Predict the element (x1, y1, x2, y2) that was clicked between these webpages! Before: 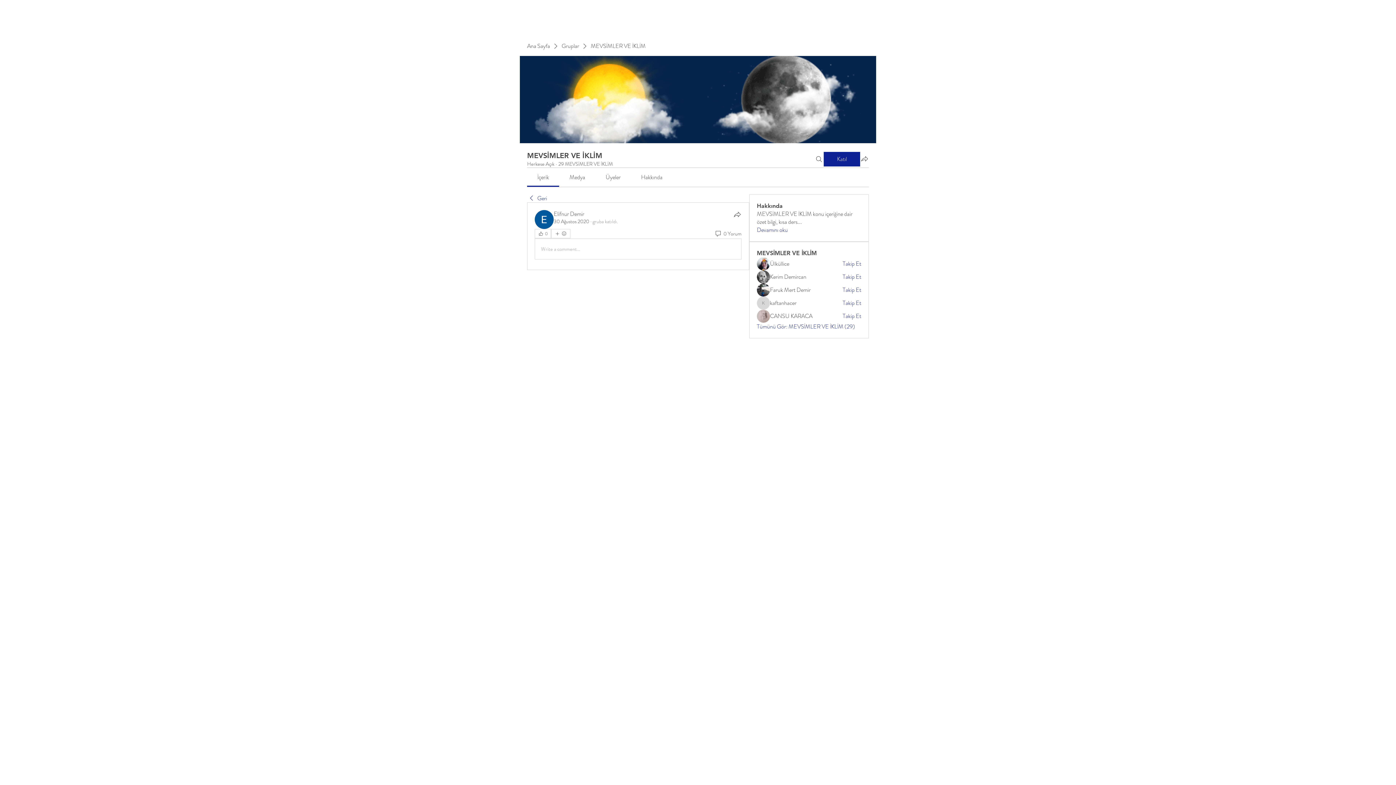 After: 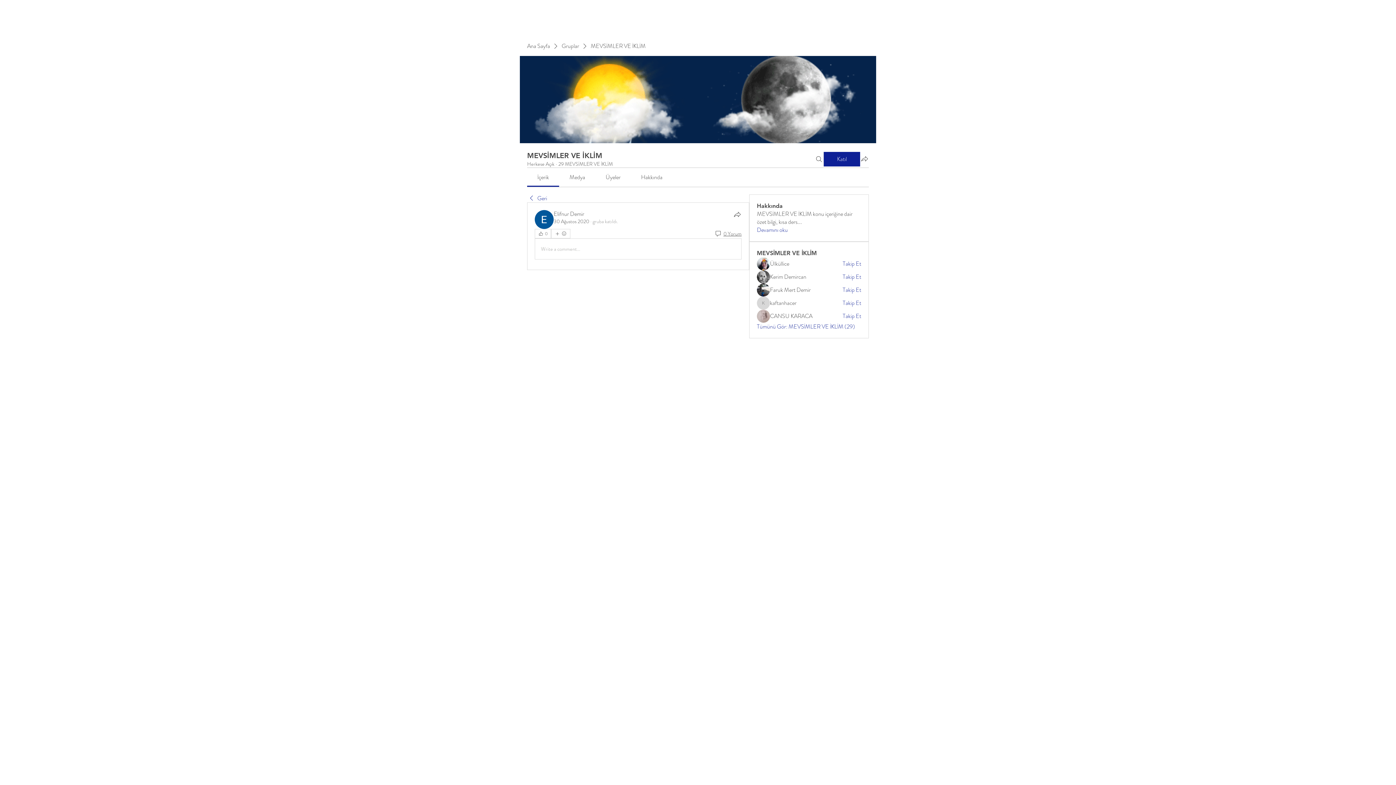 Action: bbox: (714, 230, 741, 237) label: 0 Yorum